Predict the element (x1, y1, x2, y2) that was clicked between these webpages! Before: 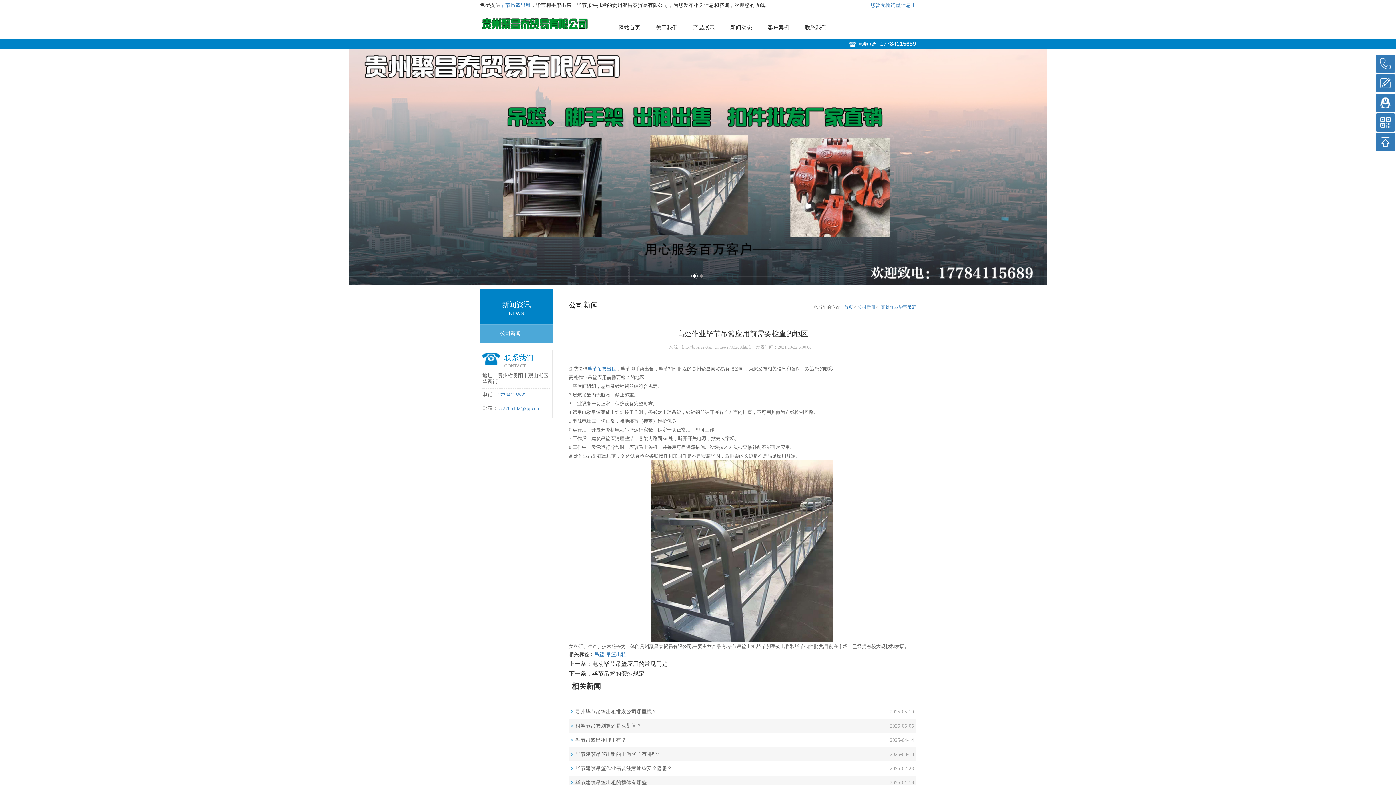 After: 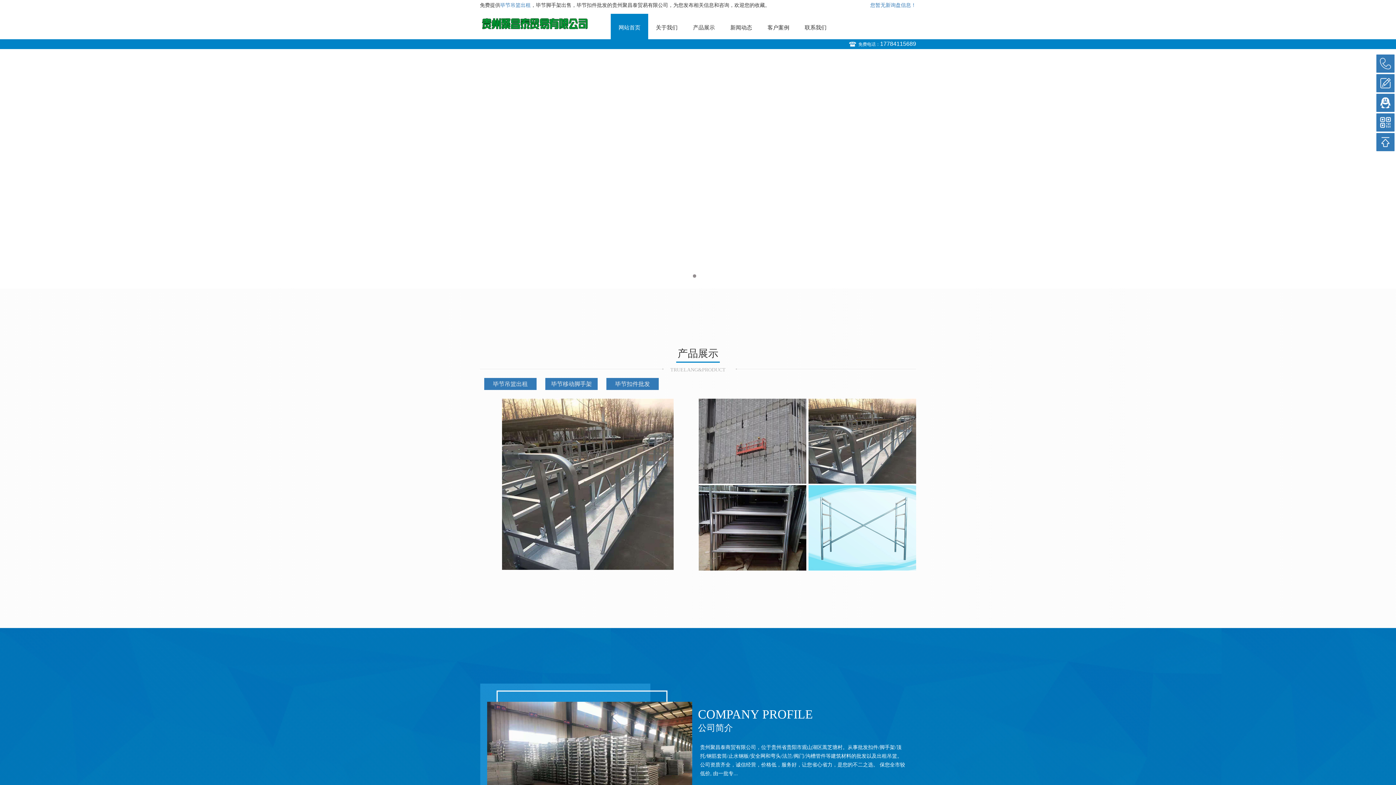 Action: label: 毕节吊篮出租 bbox: (500, 2, 530, 8)